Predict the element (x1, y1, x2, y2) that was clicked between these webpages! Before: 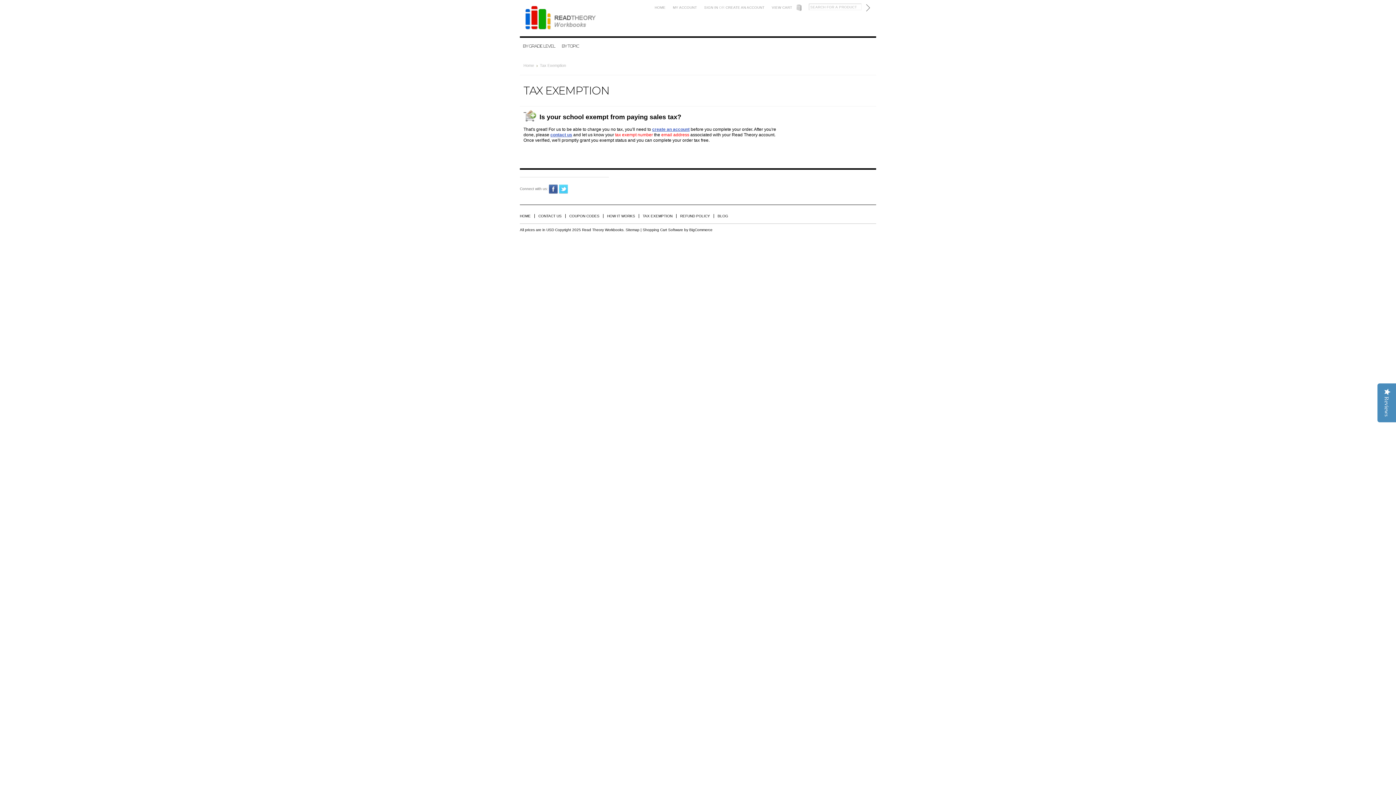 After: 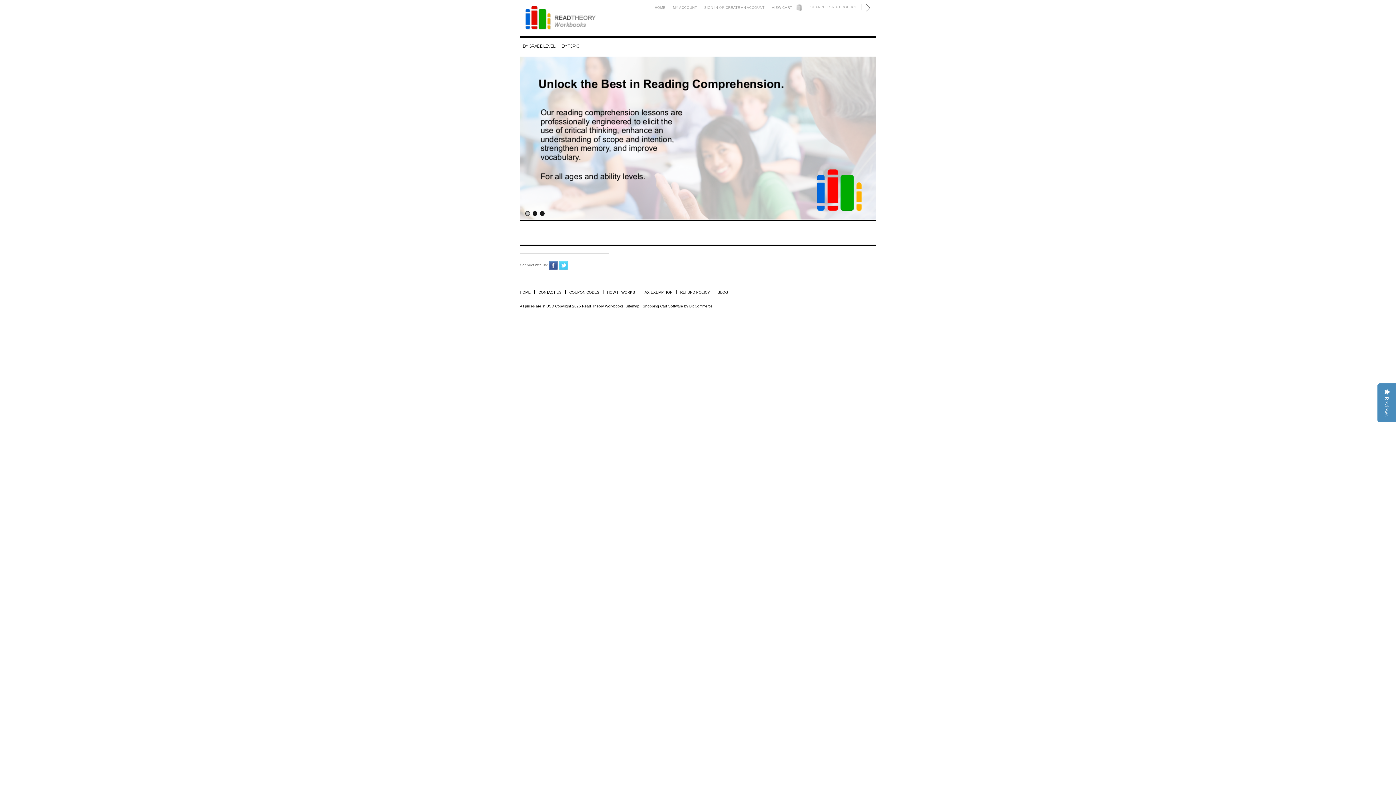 Action: label: HOME bbox: (651, 5, 669, 9)